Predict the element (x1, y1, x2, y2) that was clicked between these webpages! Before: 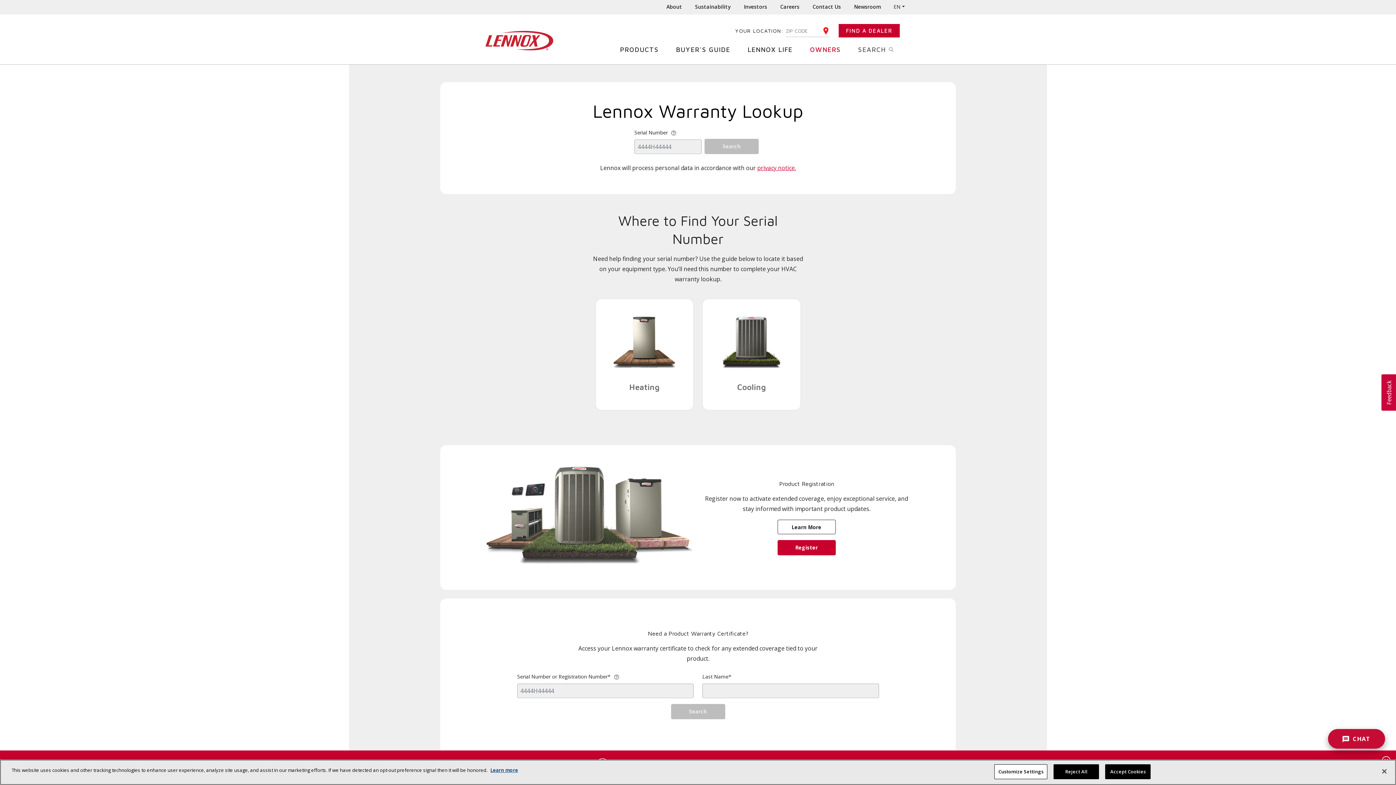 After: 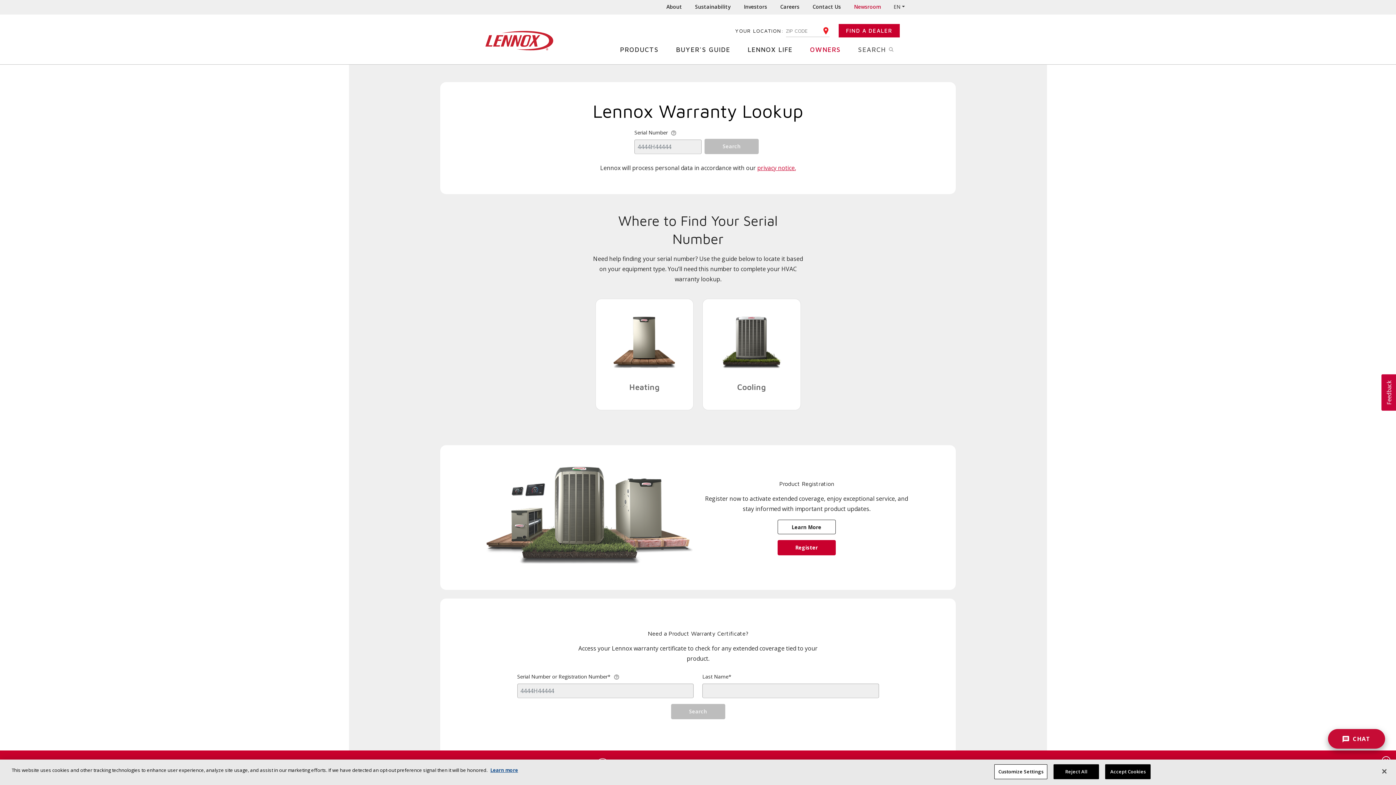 Action: bbox: (851, 0, 884, 13) label: Newsroom